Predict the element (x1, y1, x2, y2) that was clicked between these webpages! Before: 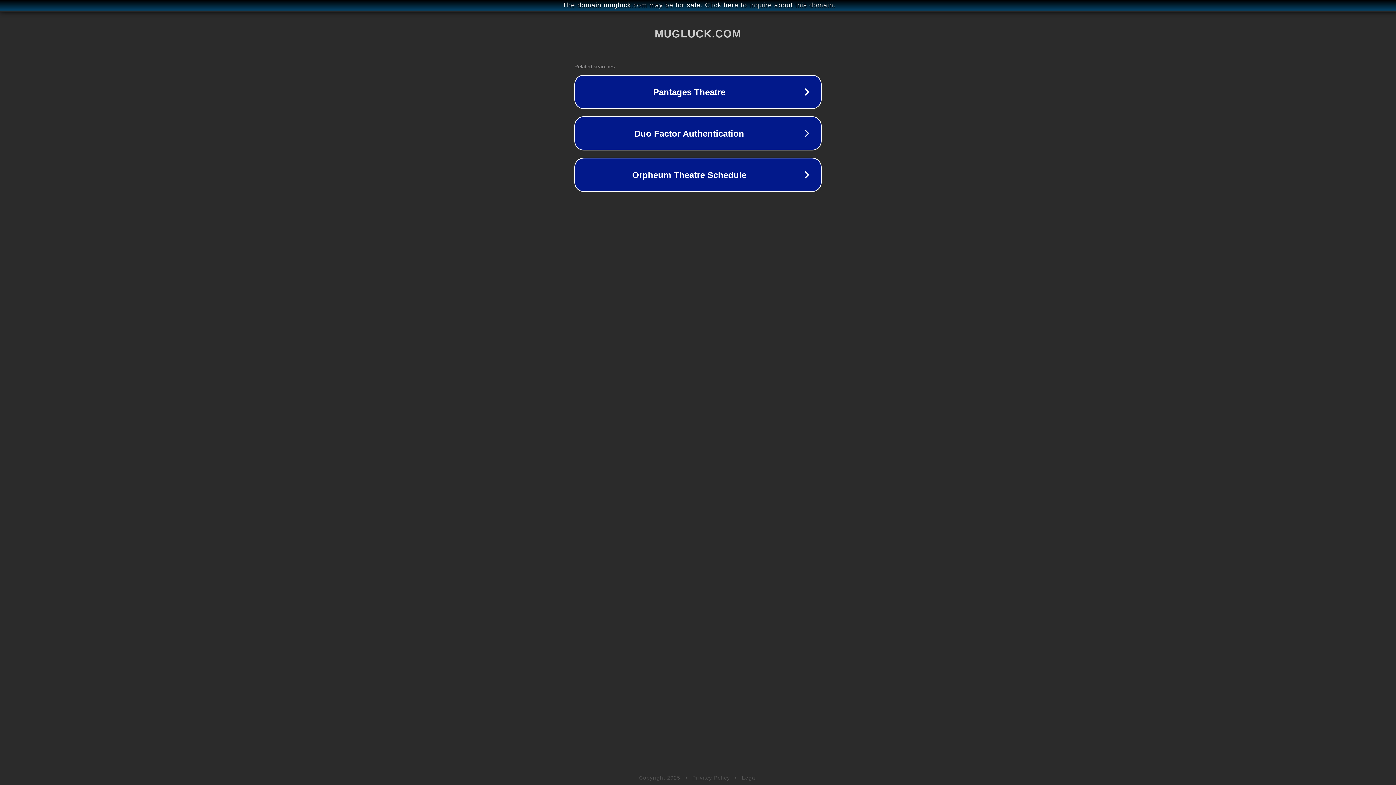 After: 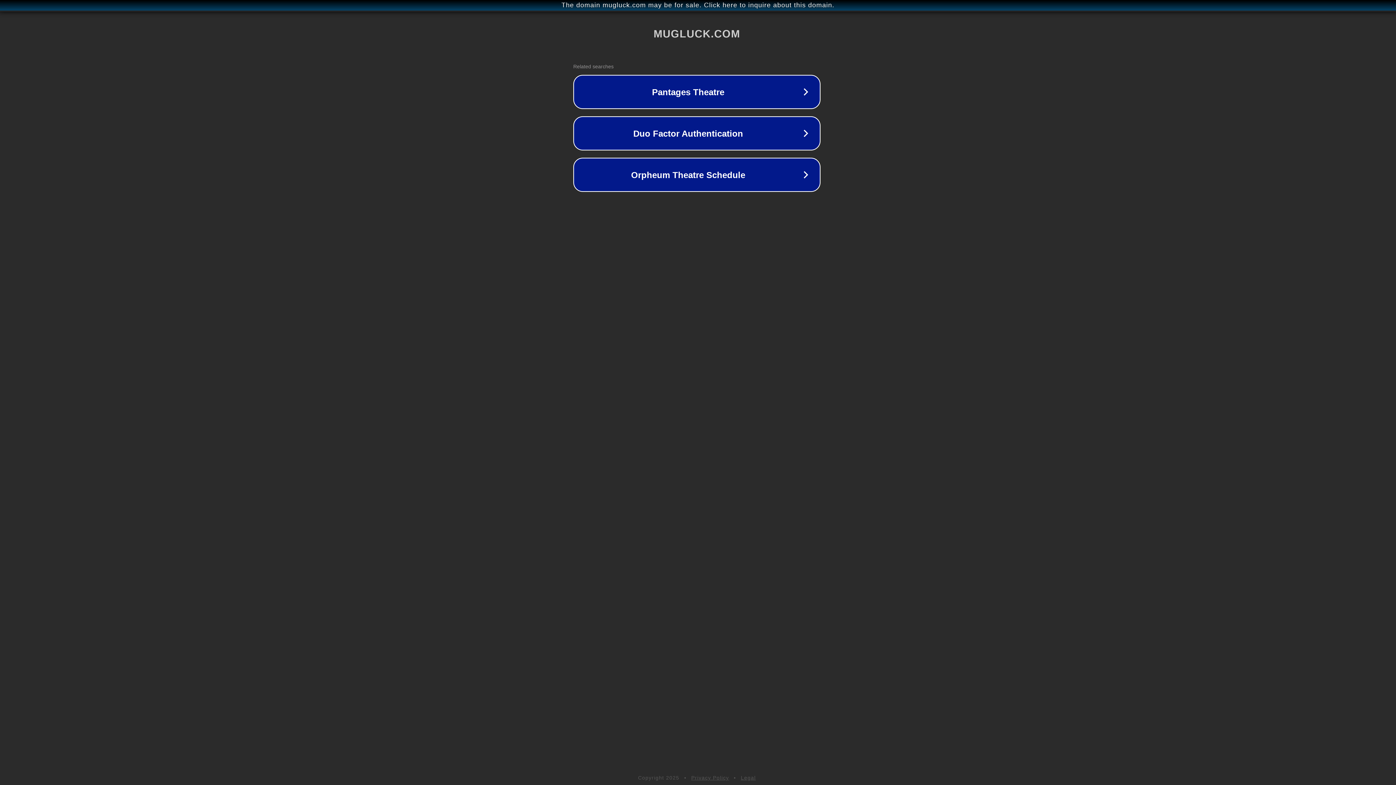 Action: label: The domain mugluck.com may be for sale. Click here to inquire about this domain. bbox: (1, 1, 1397, 9)